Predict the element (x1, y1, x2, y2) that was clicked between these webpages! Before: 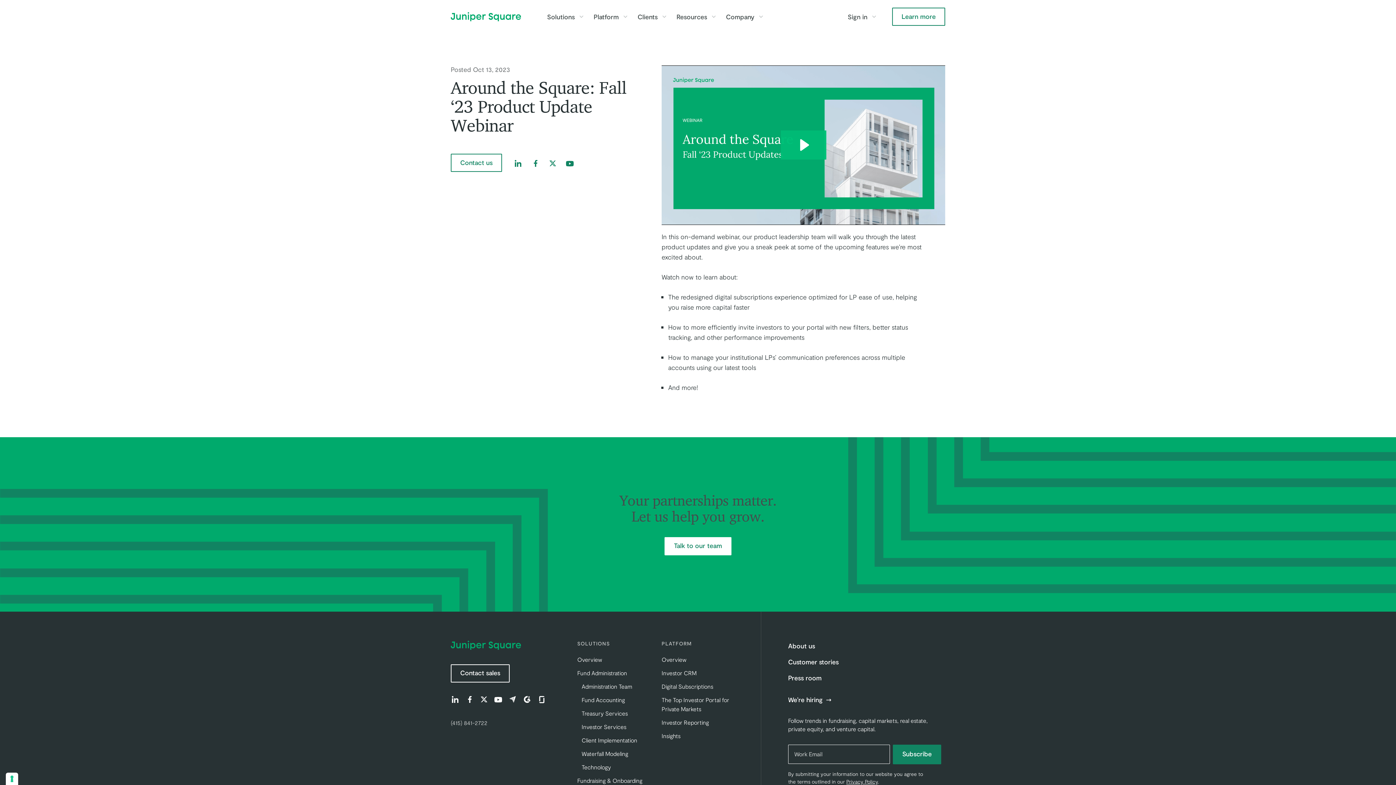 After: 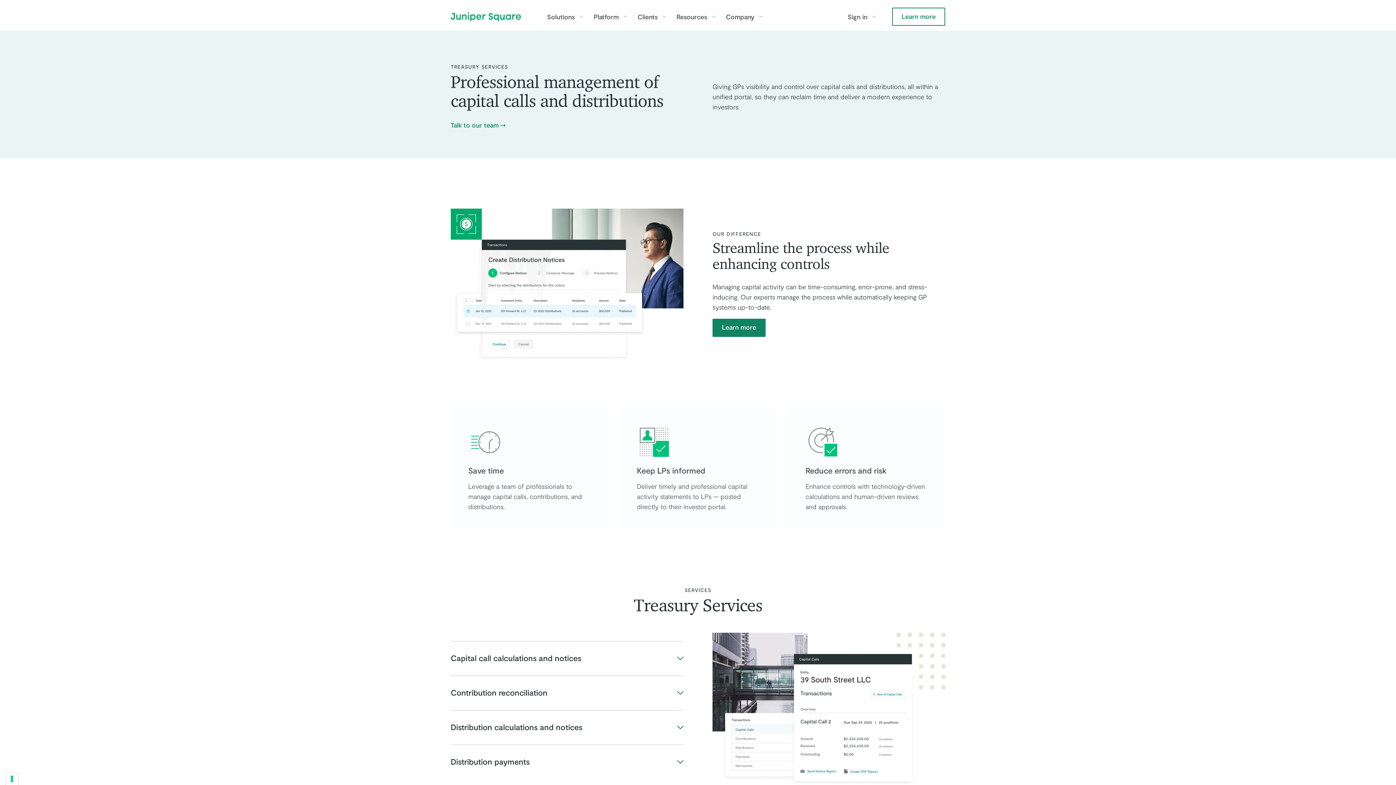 Action: bbox: (577, 709, 650, 718) label: Treasury Services